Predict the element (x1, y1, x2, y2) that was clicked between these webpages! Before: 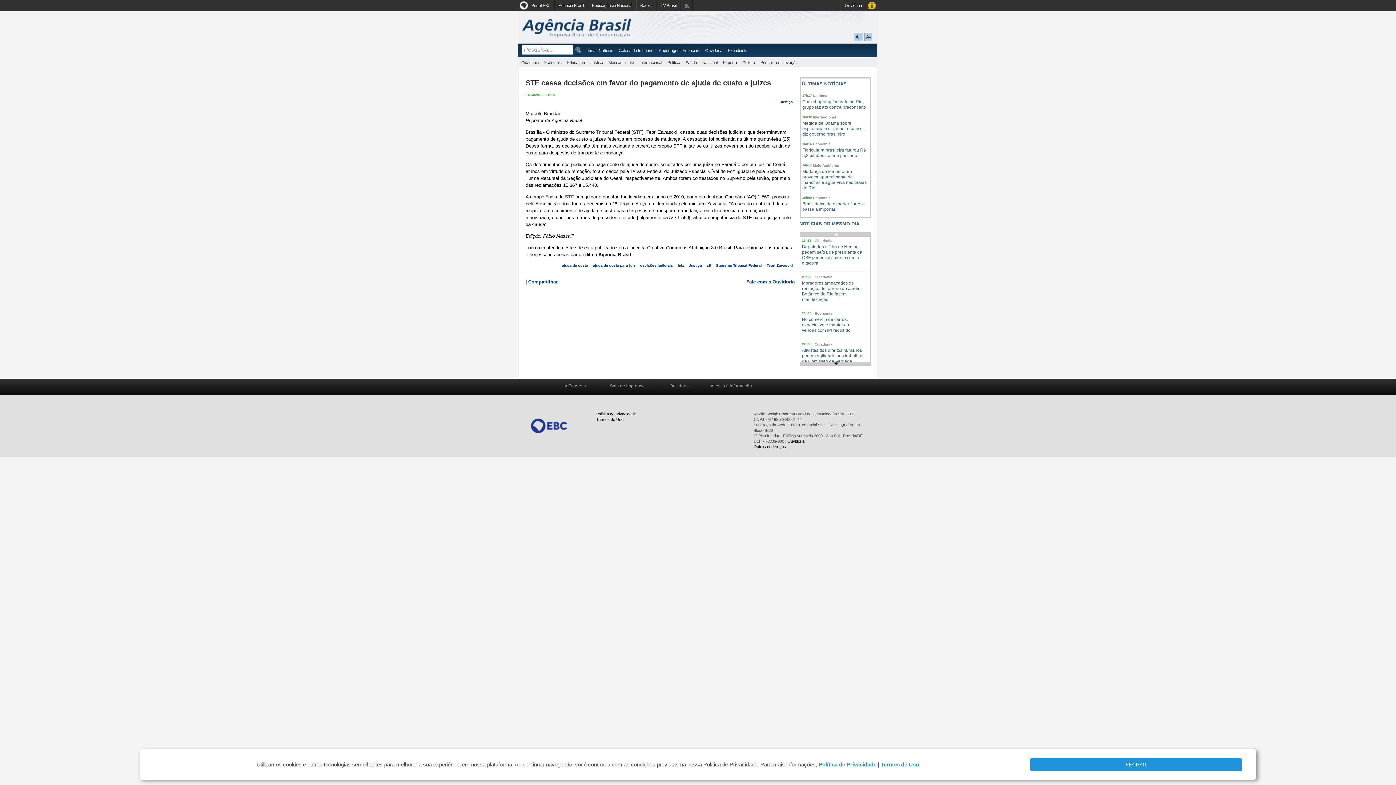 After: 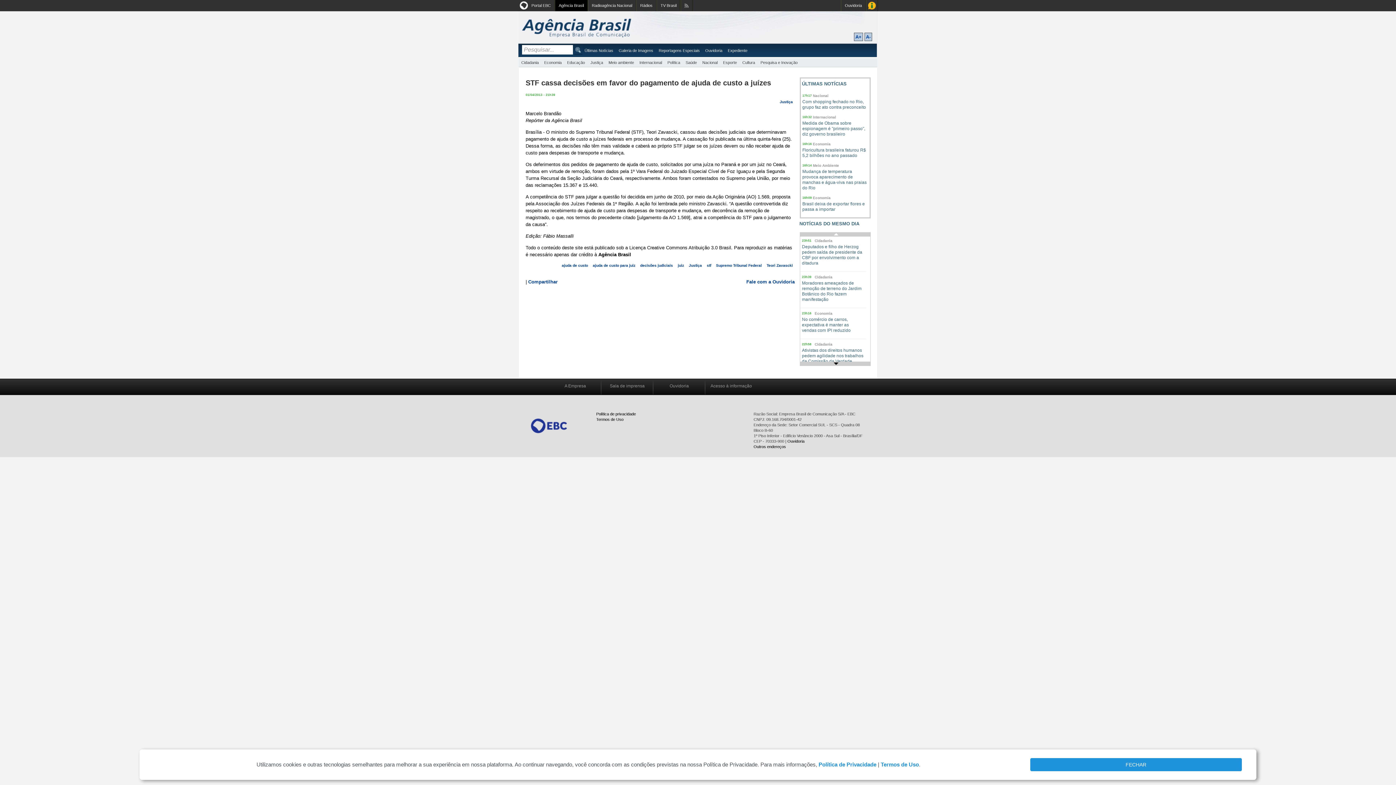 Action: bbox: (555, 0, 587, 11) label: Agência Brasil